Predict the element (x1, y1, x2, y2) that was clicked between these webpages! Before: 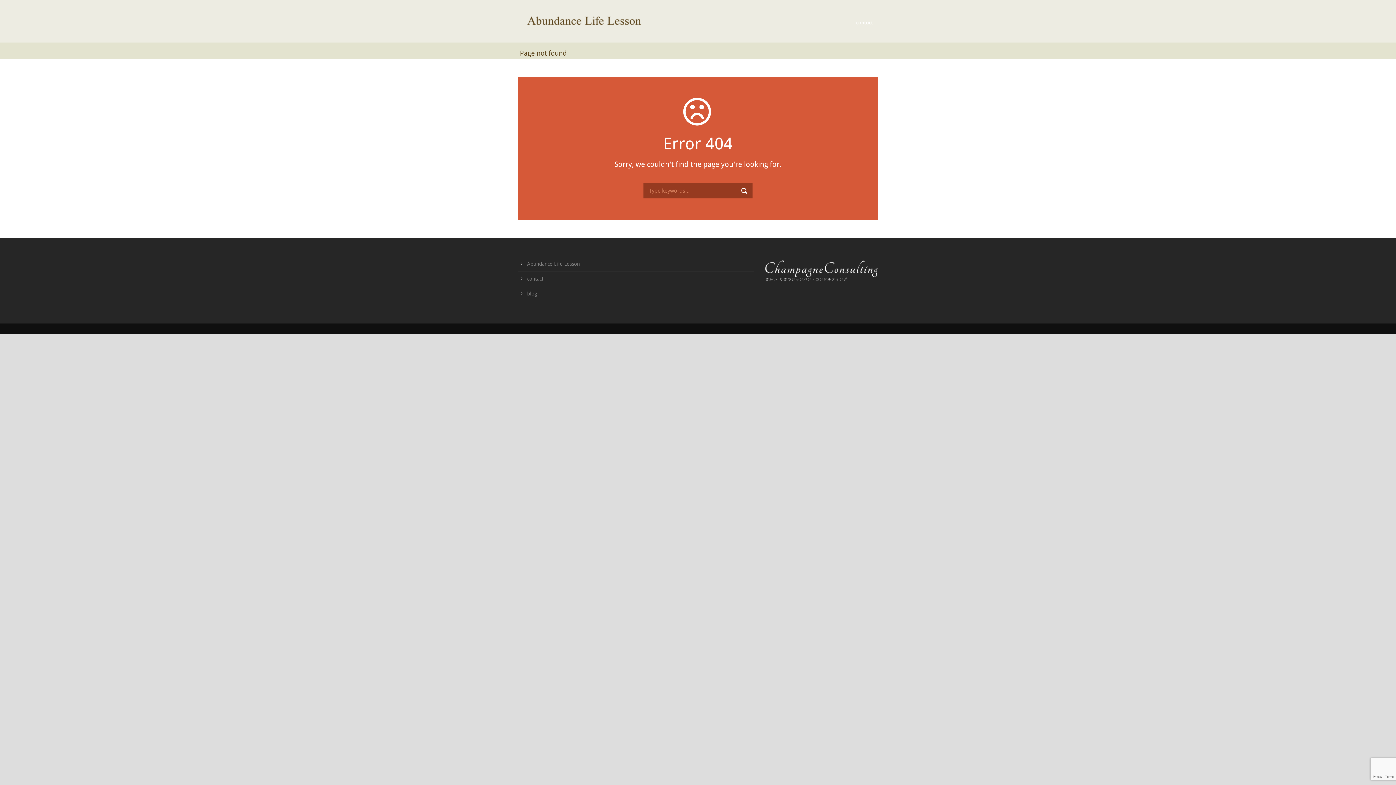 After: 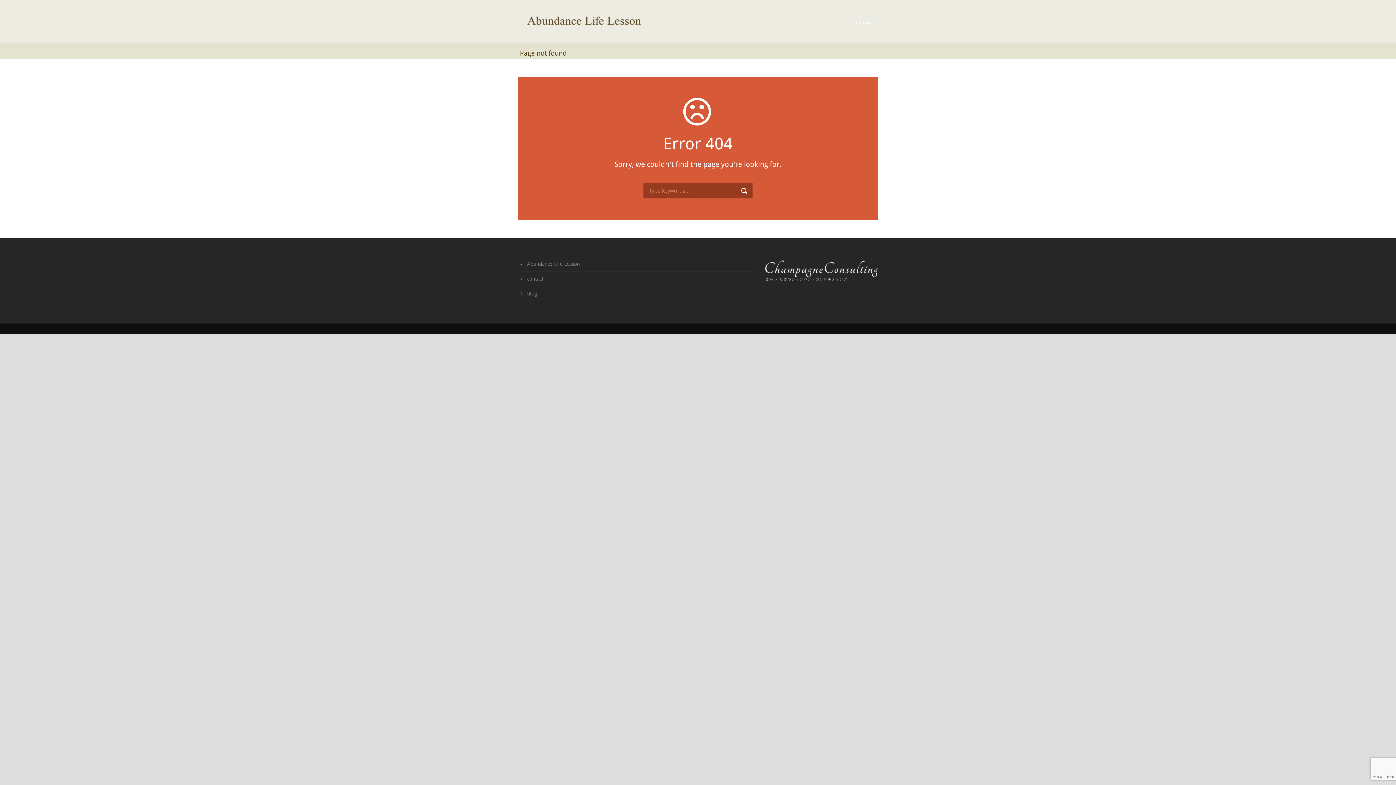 Action: label: Abundance Life Lesson bbox: (527, 261, 580, 266)